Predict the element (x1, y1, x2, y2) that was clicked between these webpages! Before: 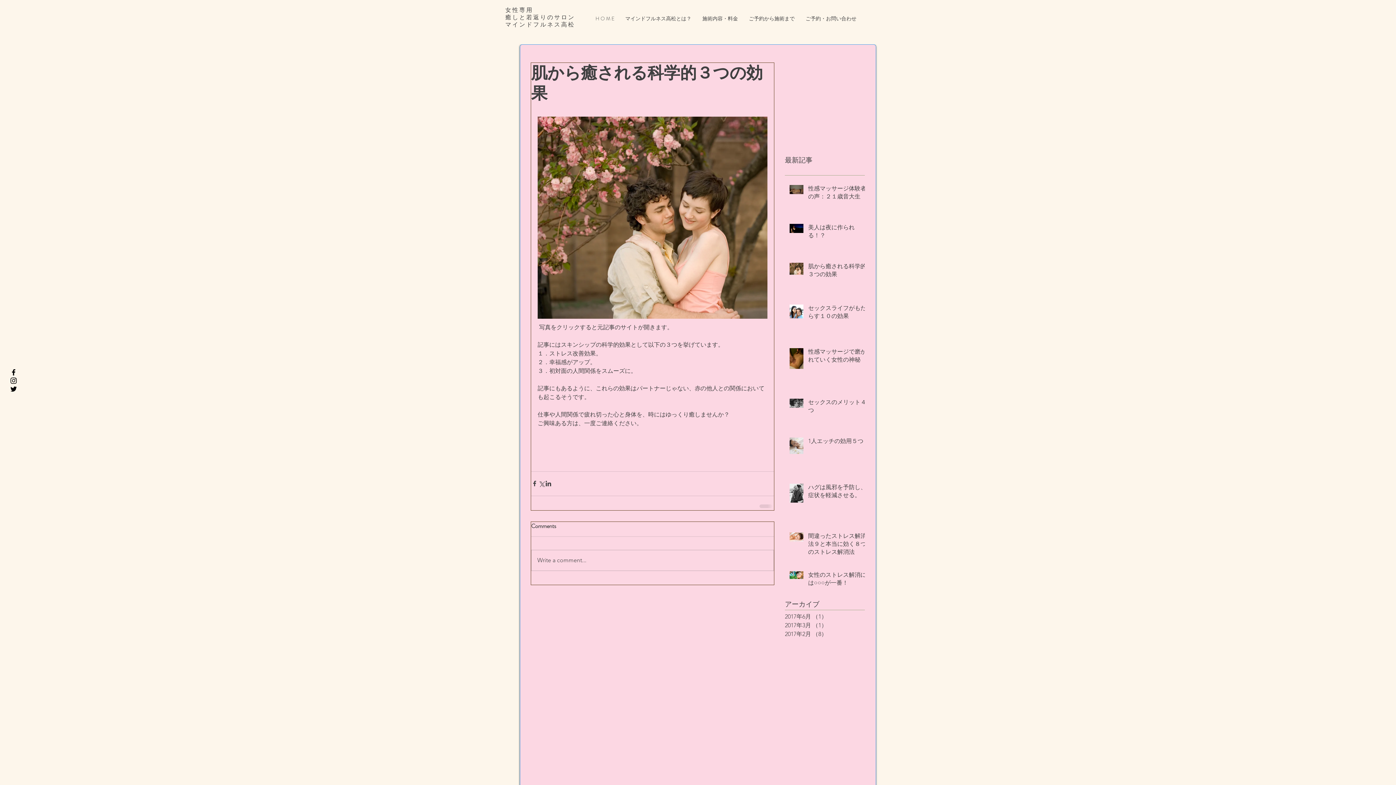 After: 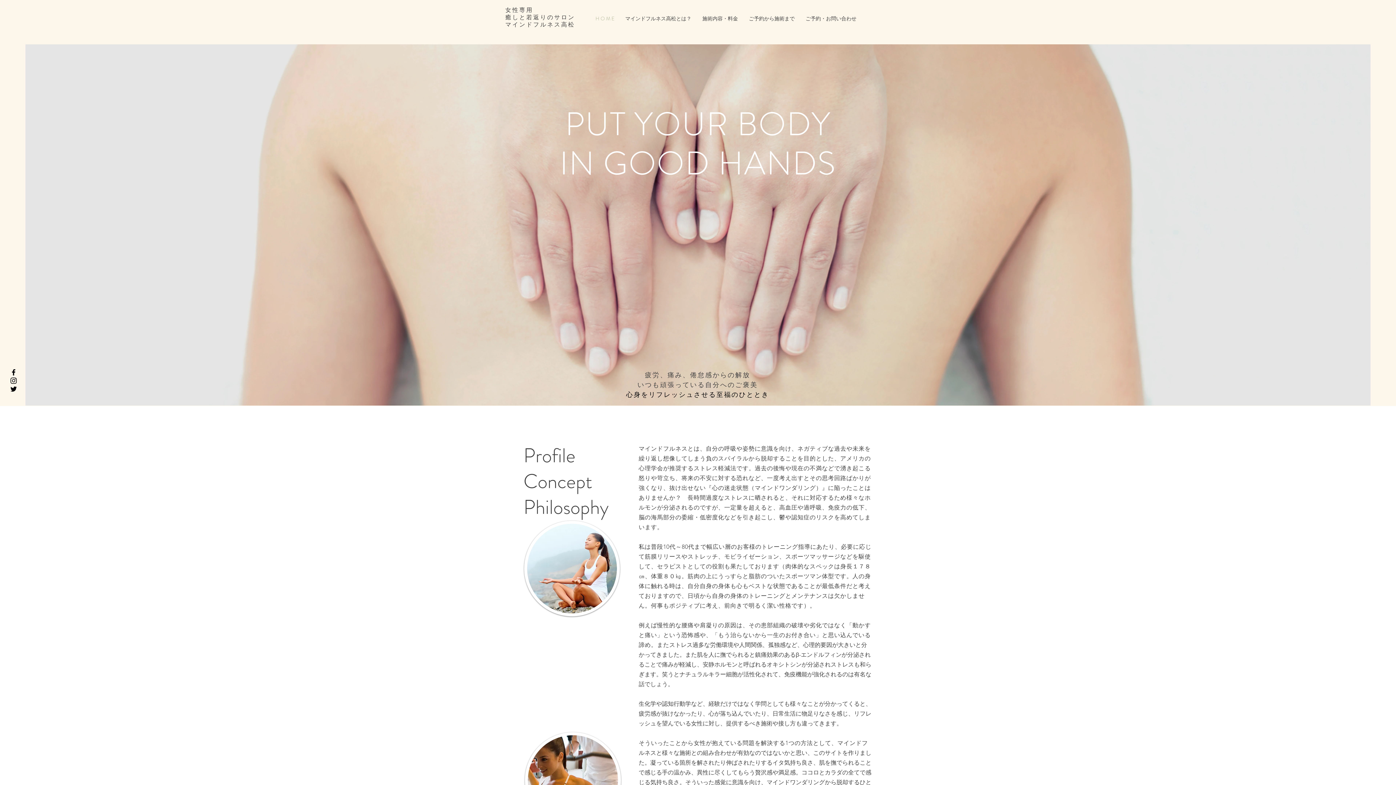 Action: label: ご予約・お問い合わせ bbox: (800, 10, 862, 26)